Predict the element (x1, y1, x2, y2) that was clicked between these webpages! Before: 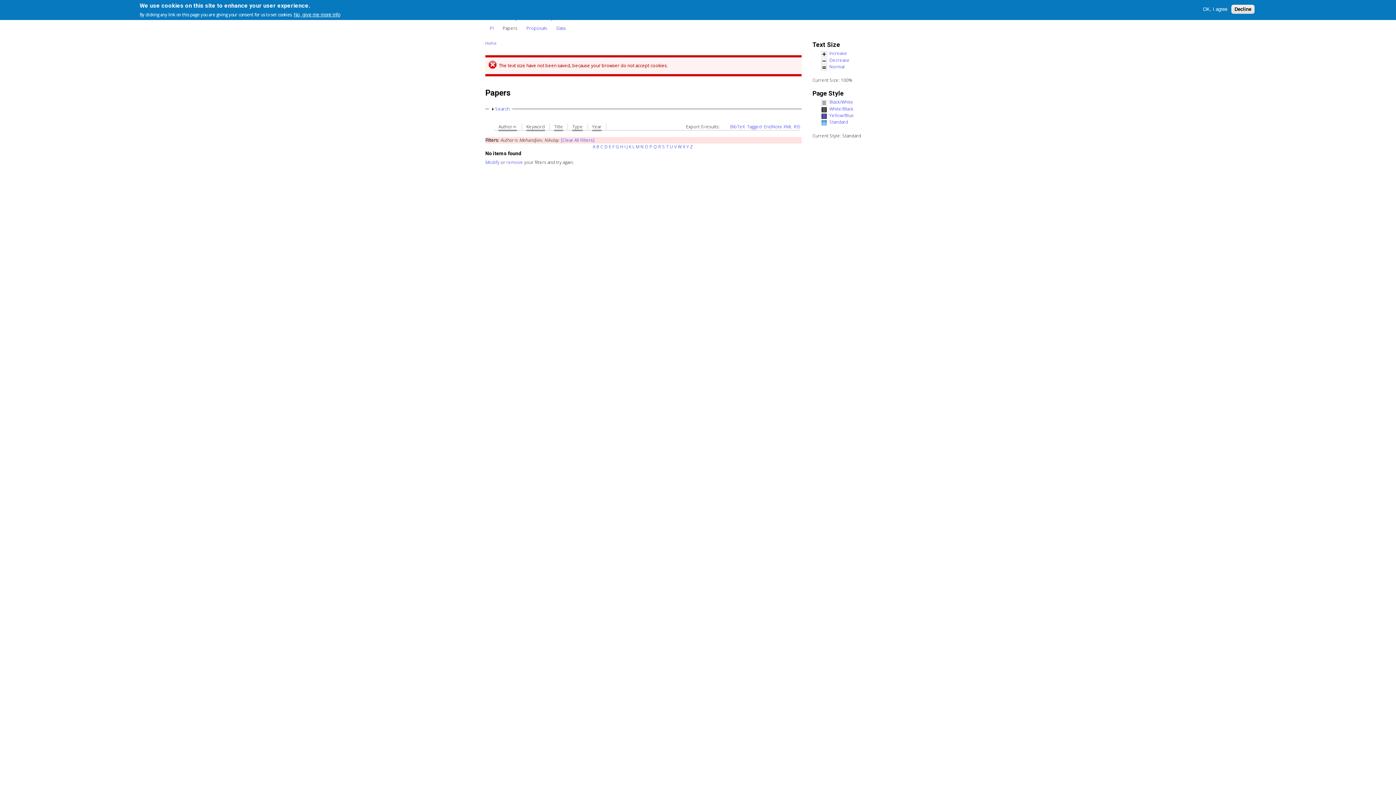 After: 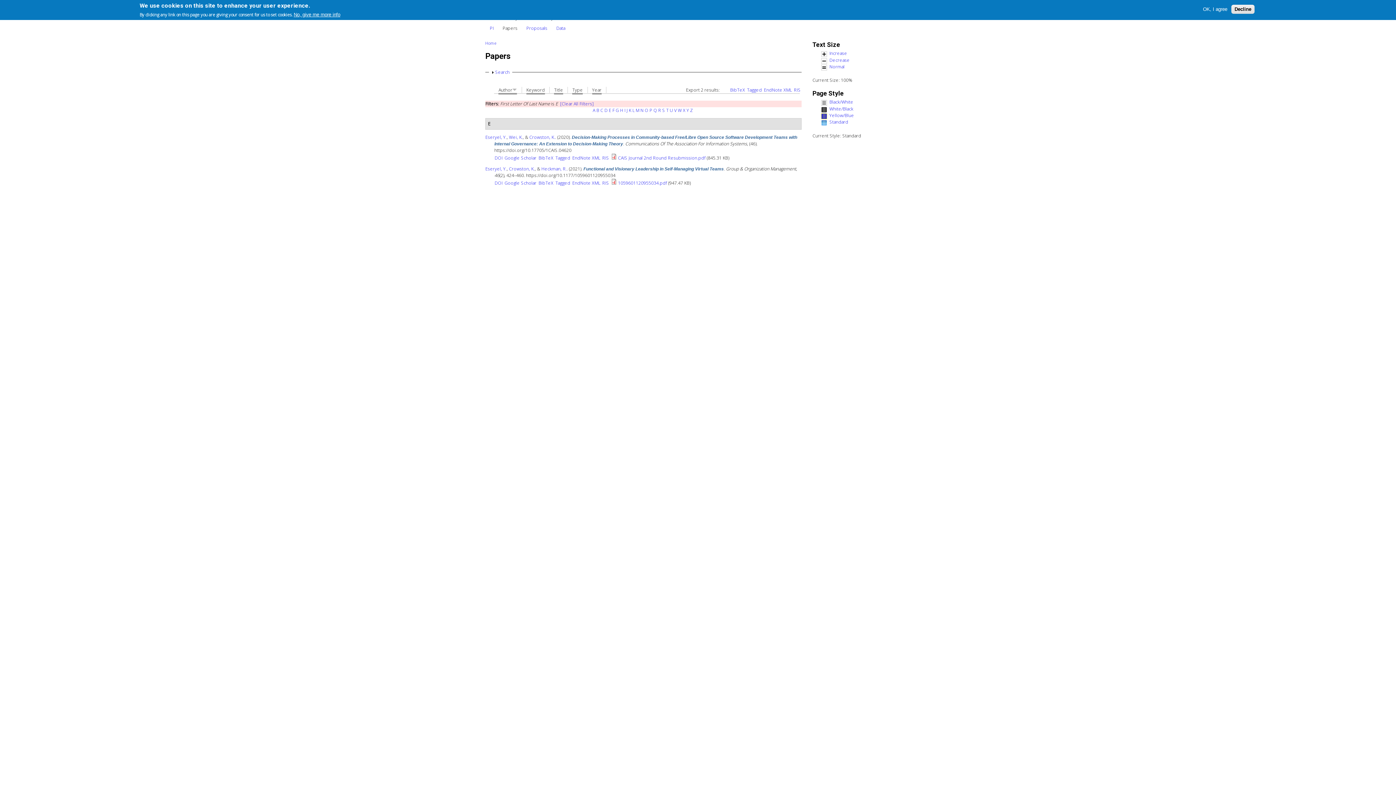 Action: bbox: (608, 143, 611, 149) label: E